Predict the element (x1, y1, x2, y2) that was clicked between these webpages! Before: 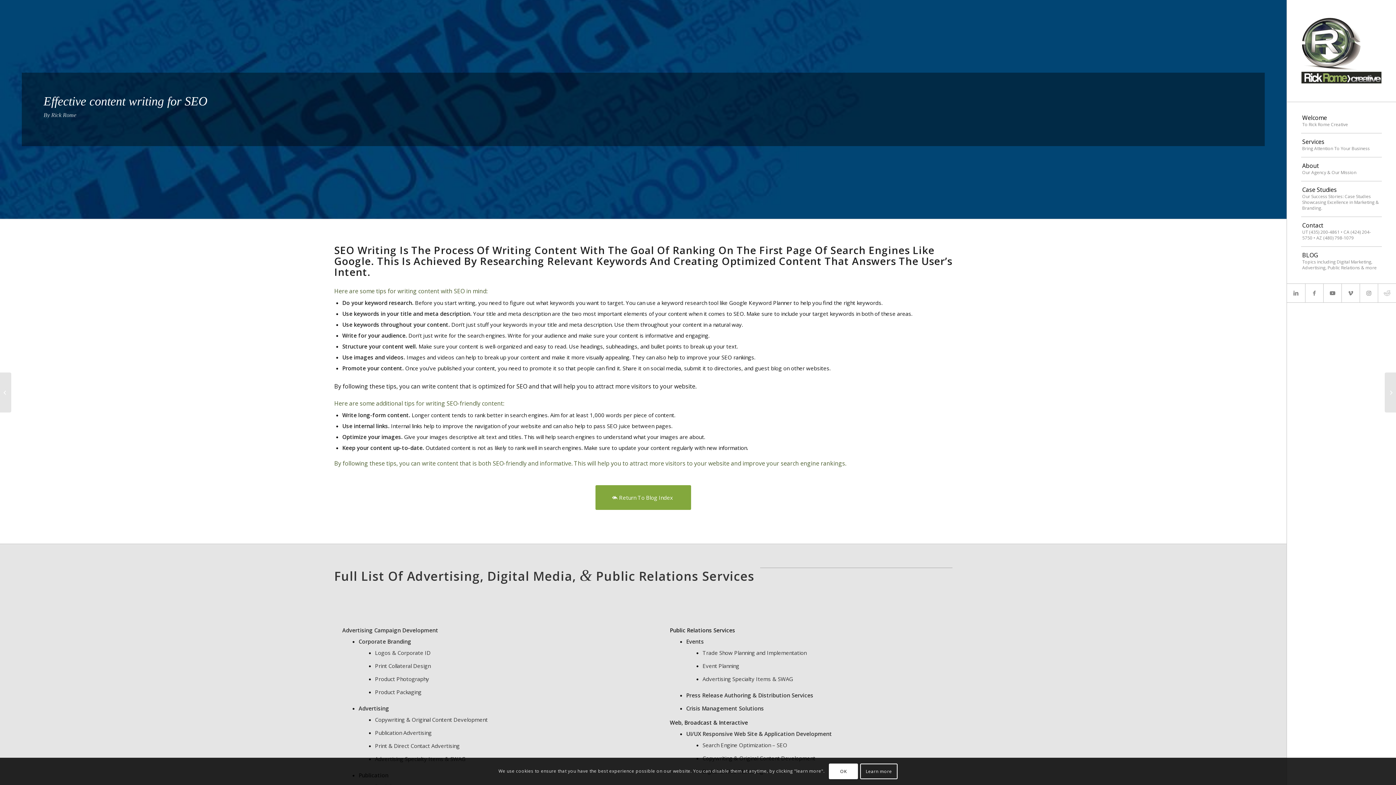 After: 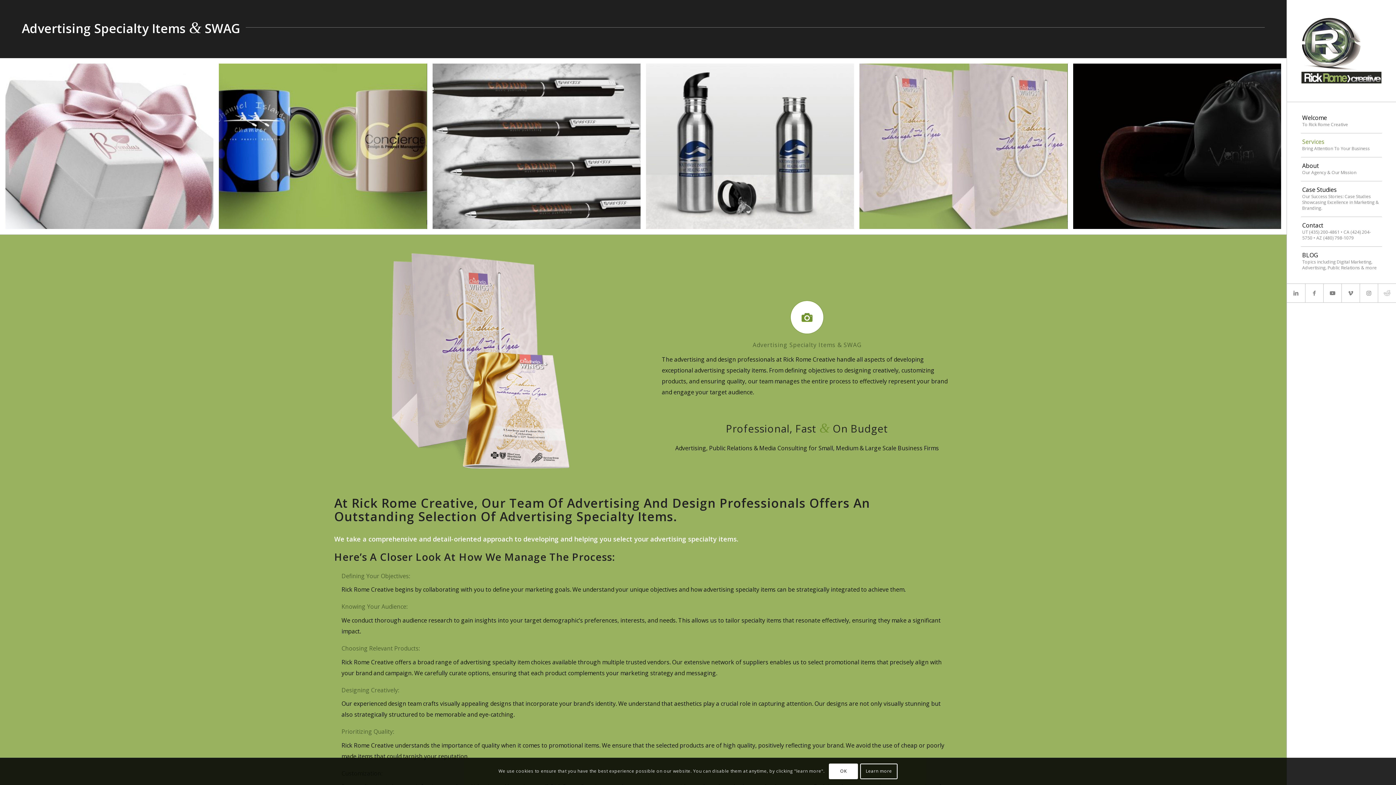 Action: label: Advertising Specialty Items & SWAG bbox: (702, 675, 793, 682)